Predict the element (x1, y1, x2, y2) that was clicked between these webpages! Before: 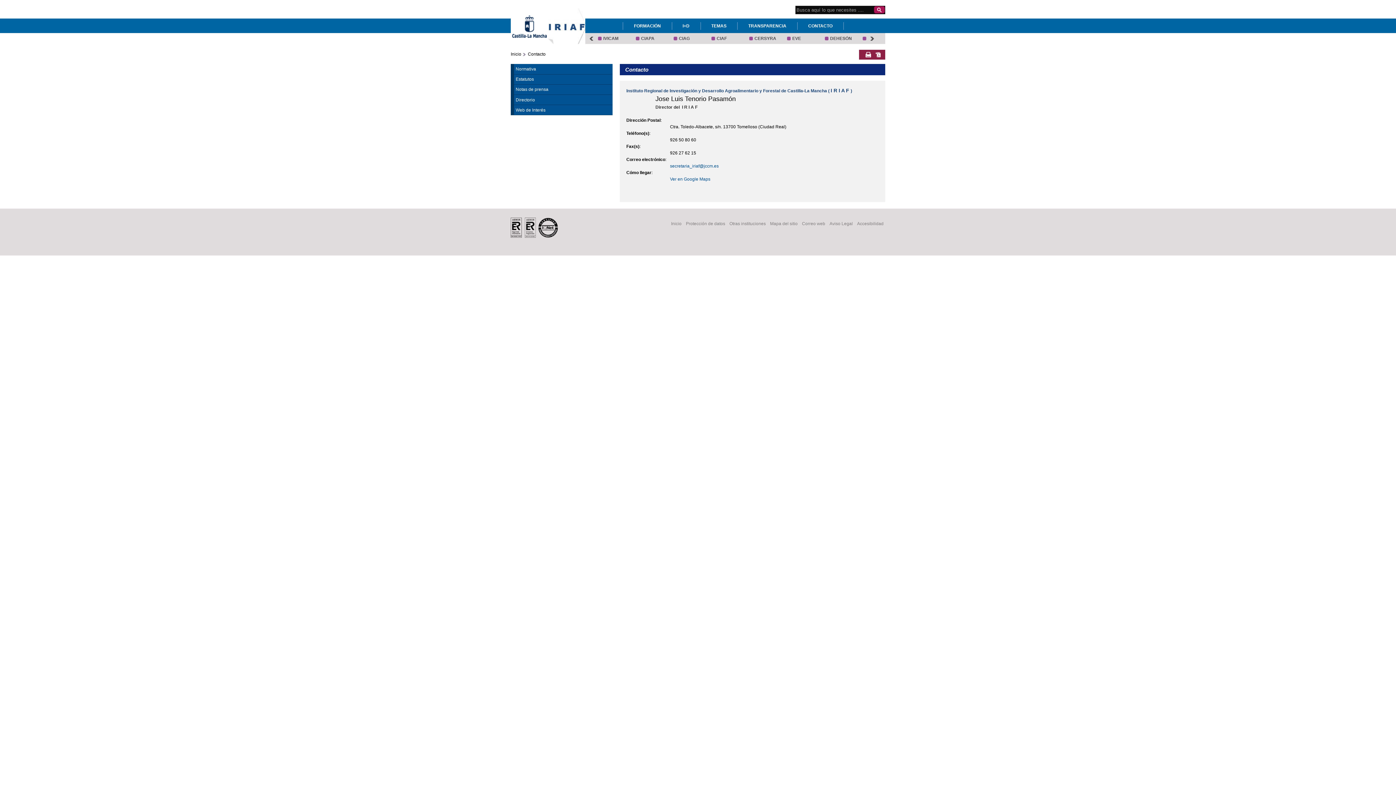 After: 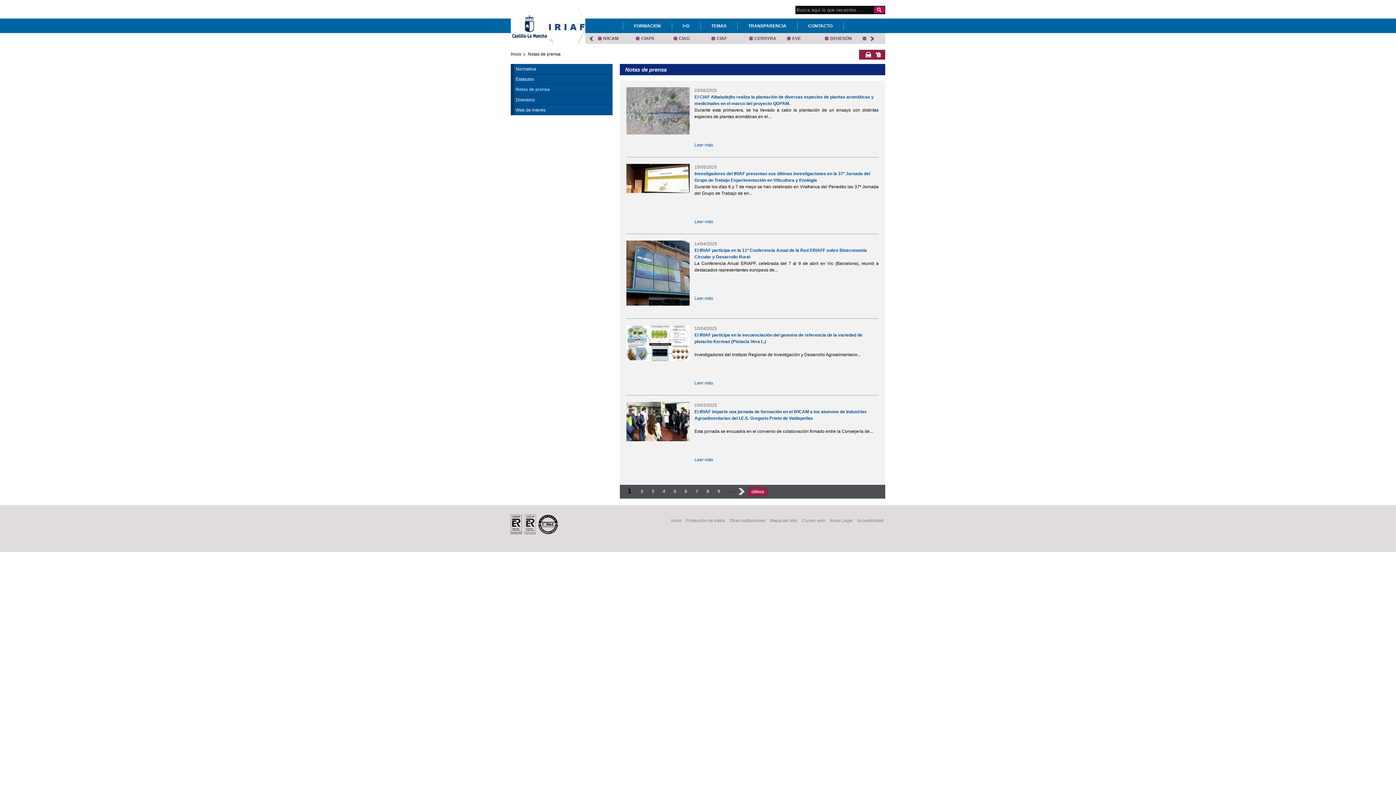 Action: bbox: (515, 86, 611, 92) label: Notas de prensa